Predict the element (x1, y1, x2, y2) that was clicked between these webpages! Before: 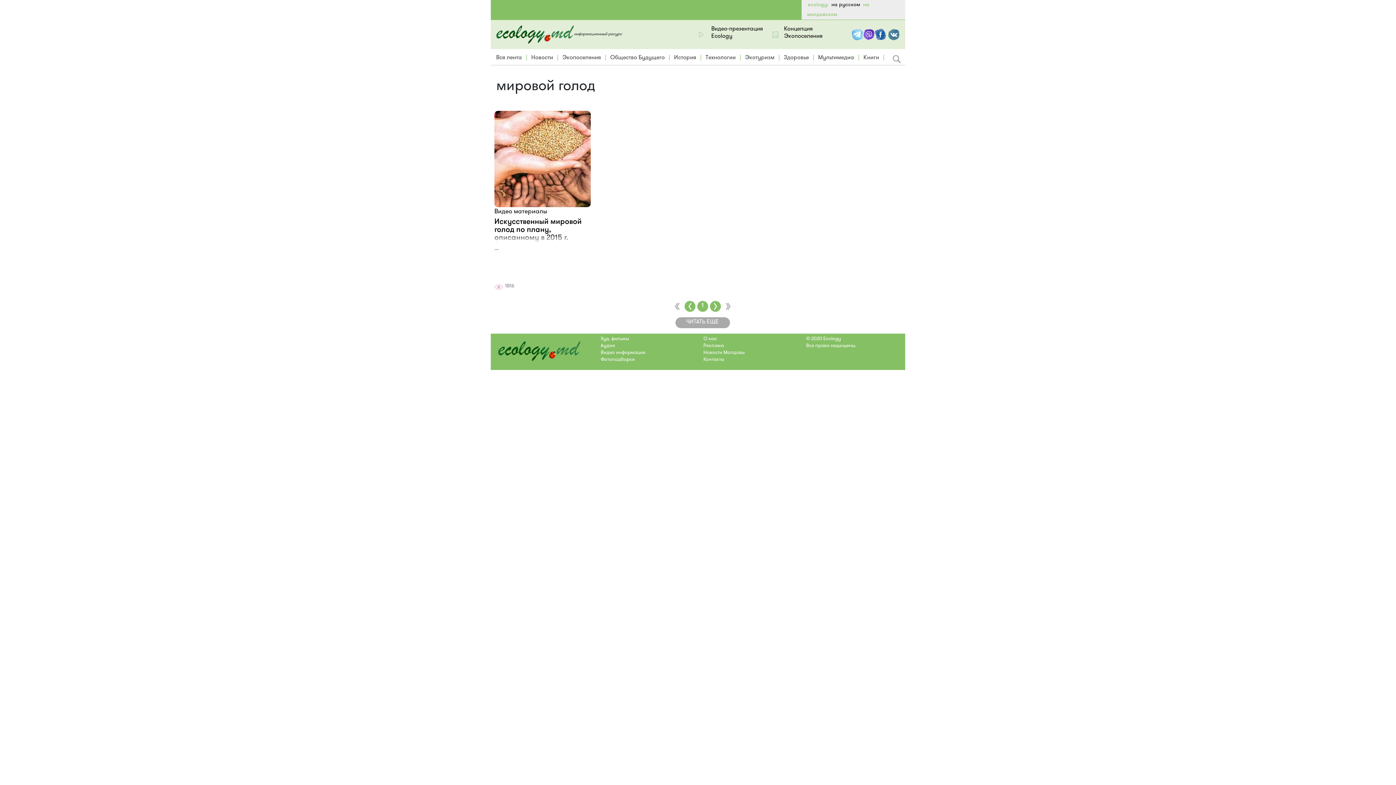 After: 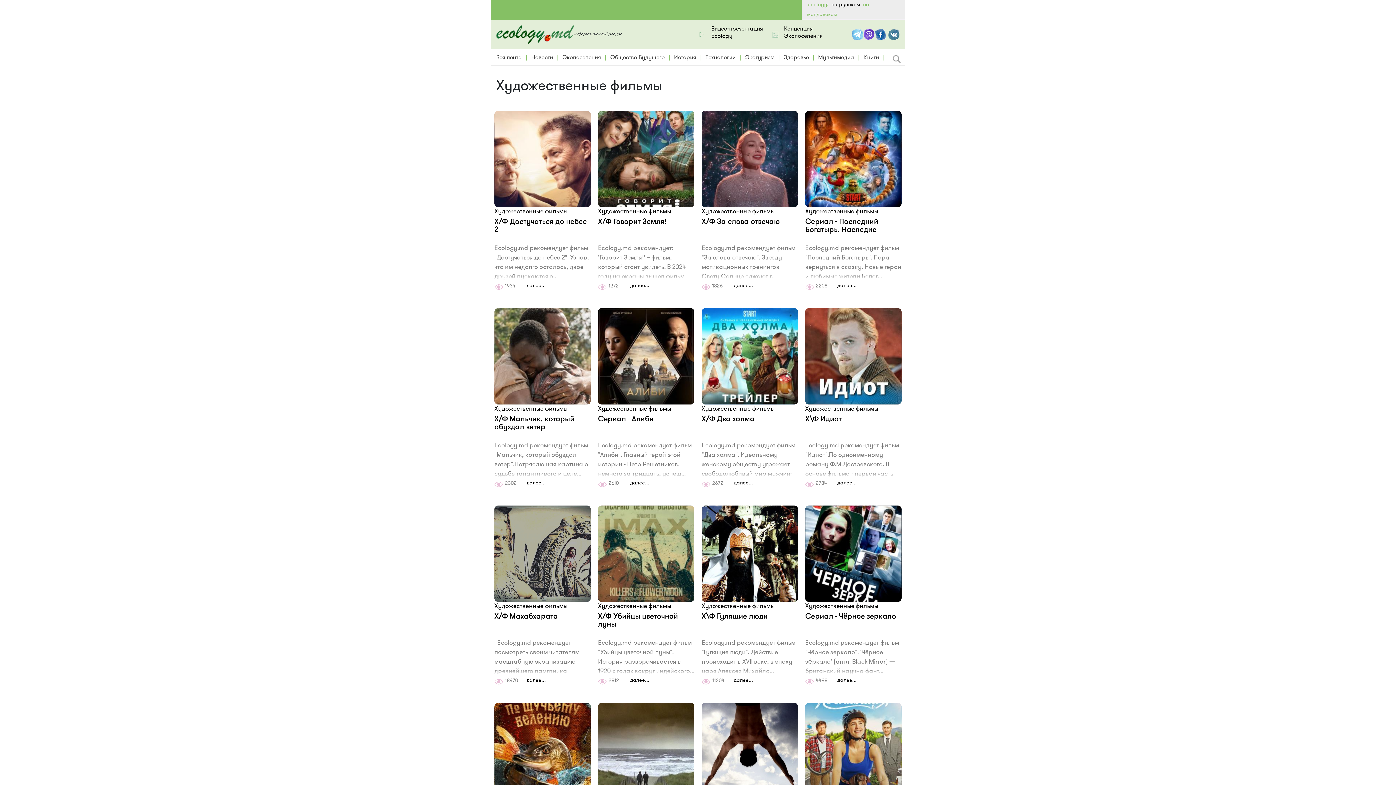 Action: label: Худ. фильмы bbox: (600, 336, 629, 341)